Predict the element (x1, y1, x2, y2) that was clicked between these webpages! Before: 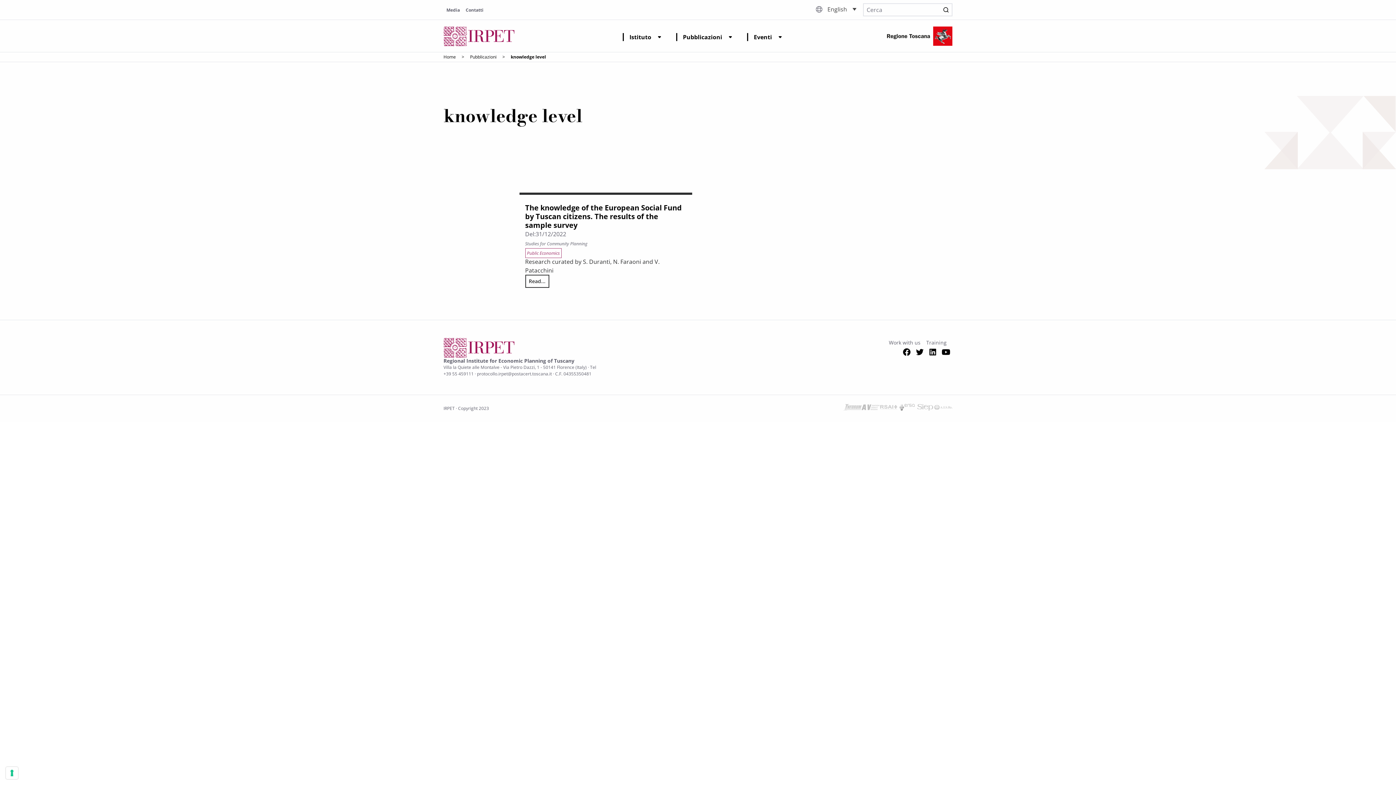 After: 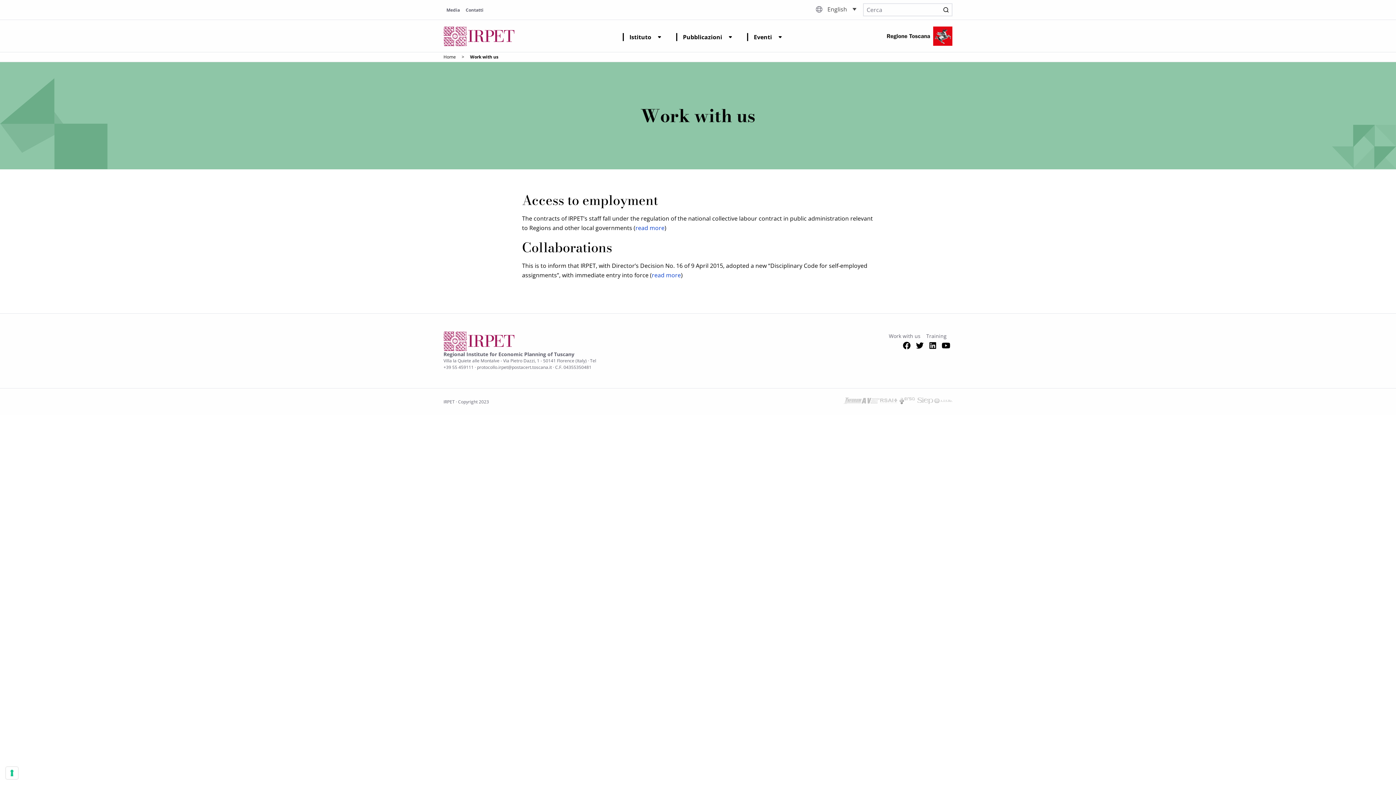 Action: bbox: (889, 339, 920, 346) label: Work with us